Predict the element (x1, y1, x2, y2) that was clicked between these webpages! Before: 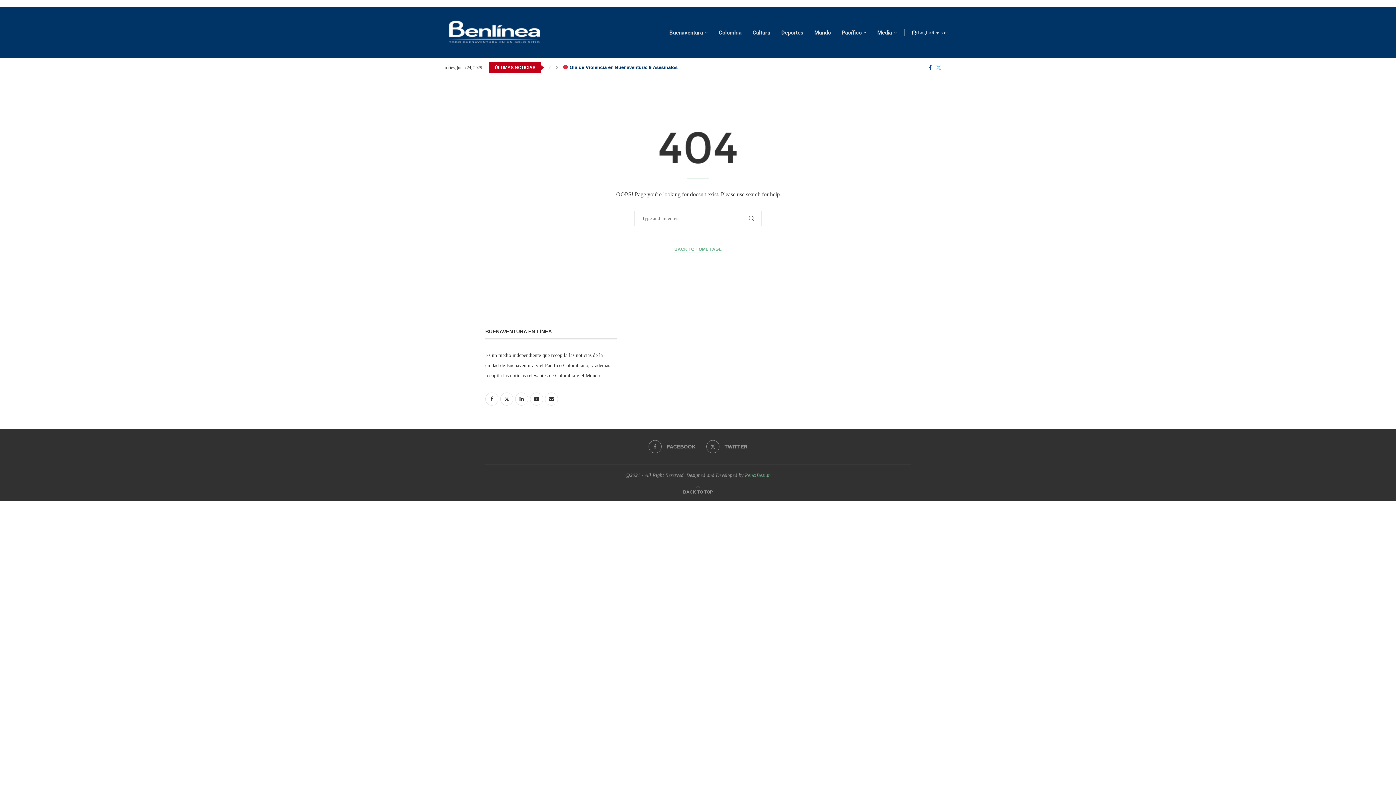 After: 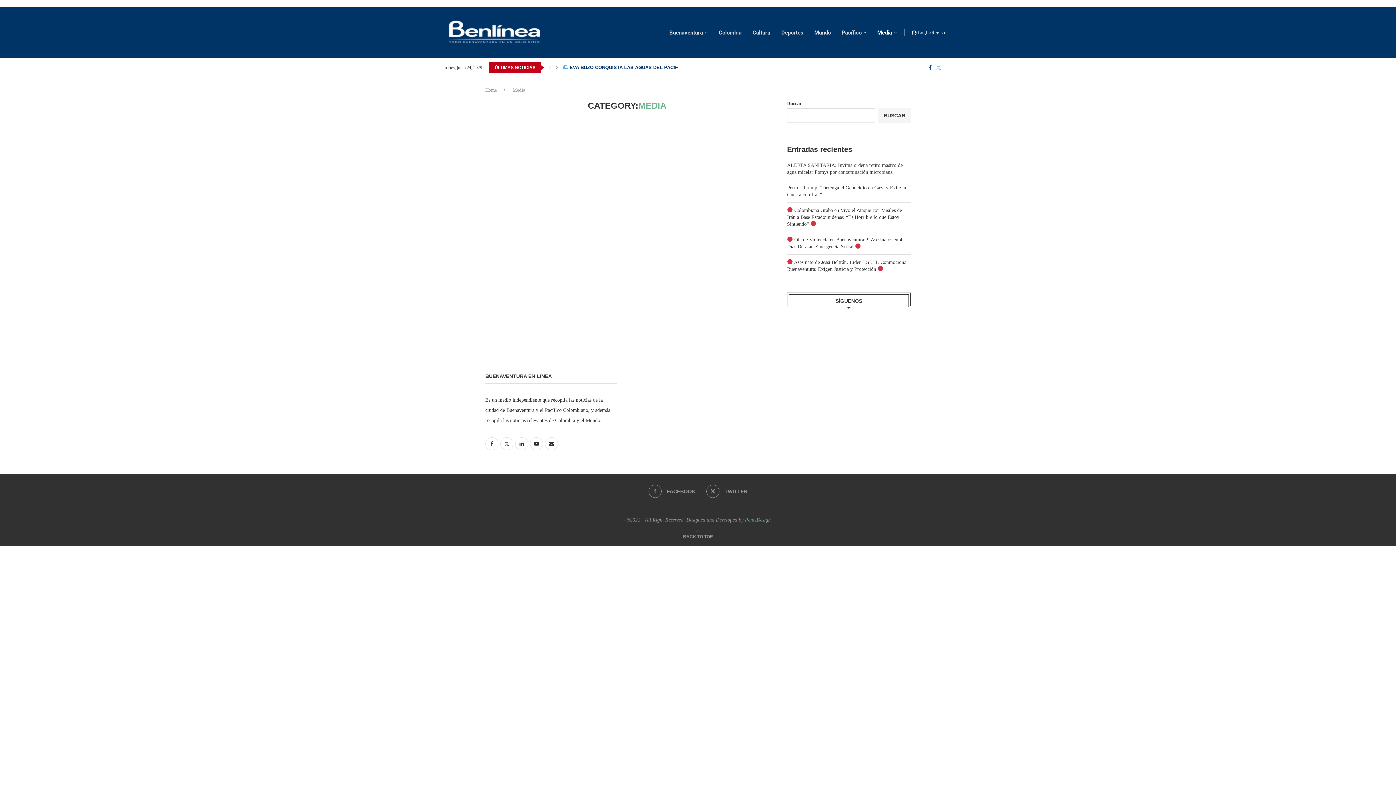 Action: bbox: (877, 22, 897, 43) label: Media